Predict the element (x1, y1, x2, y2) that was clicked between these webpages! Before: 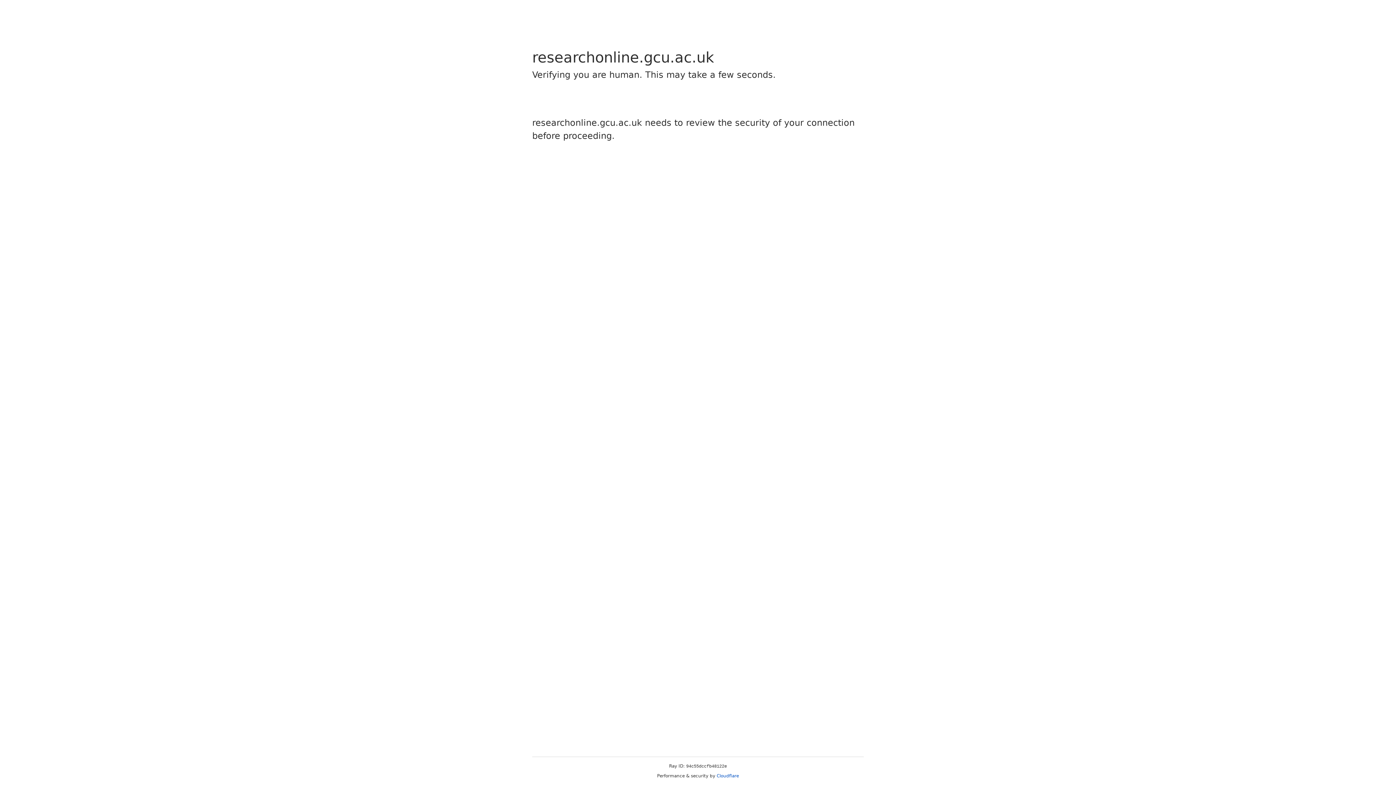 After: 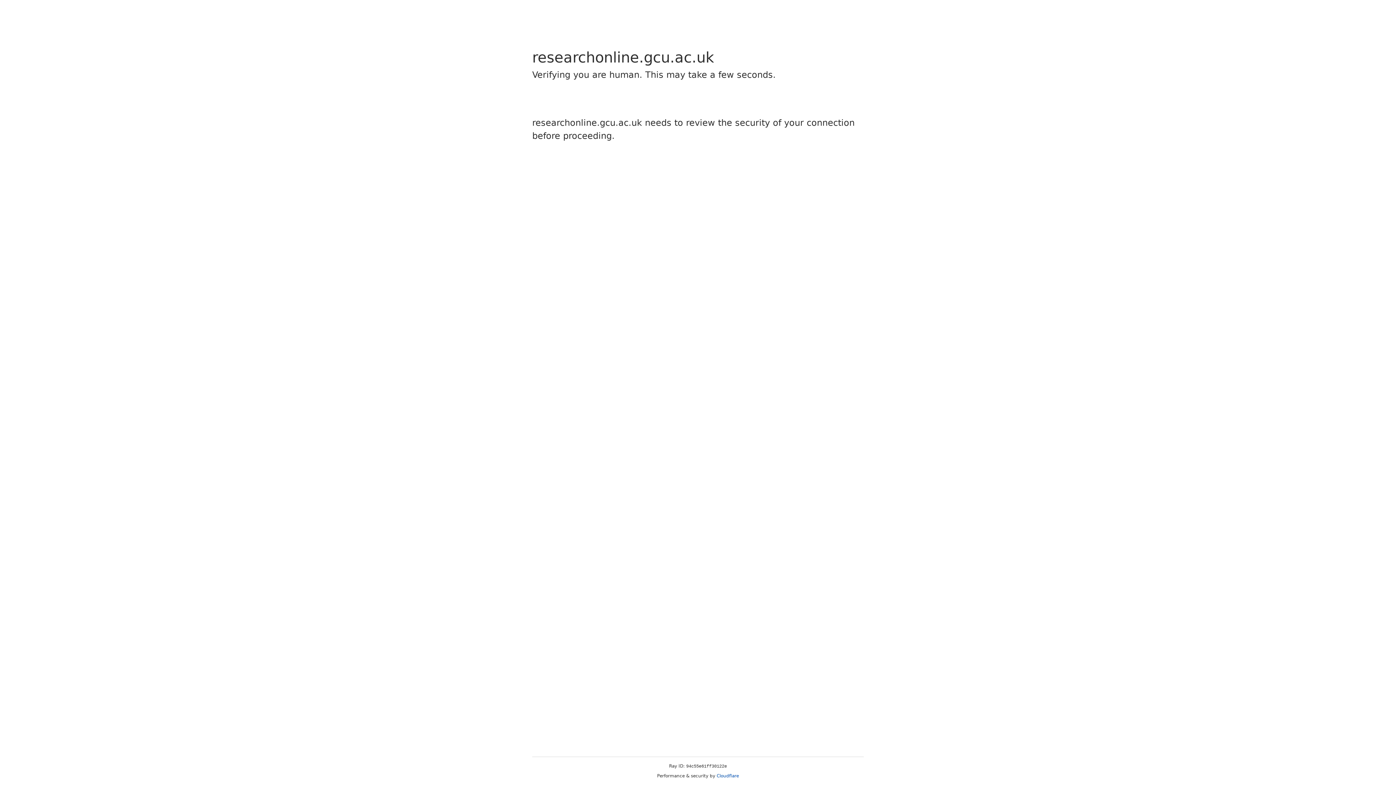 Action: label: Cloudflare bbox: (716, 773, 739, 778)